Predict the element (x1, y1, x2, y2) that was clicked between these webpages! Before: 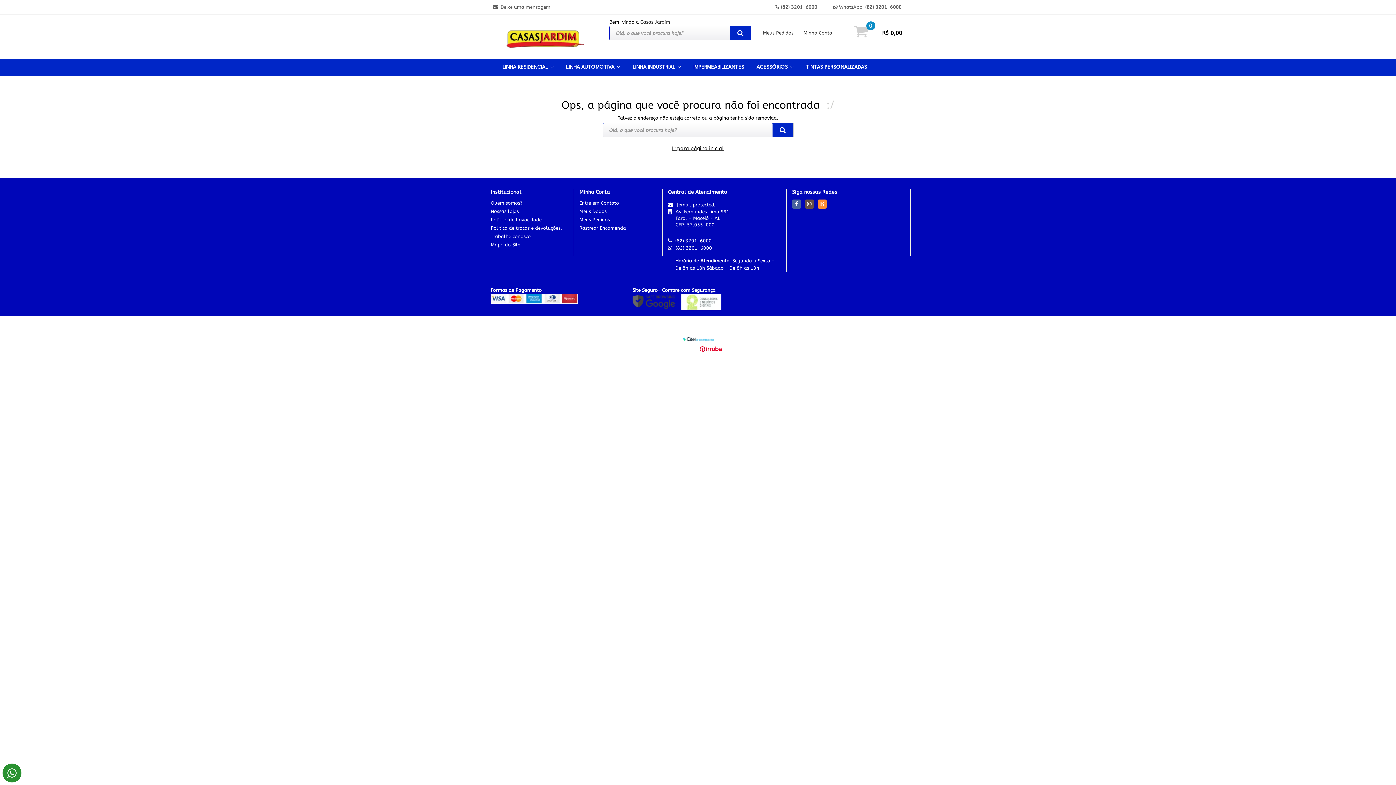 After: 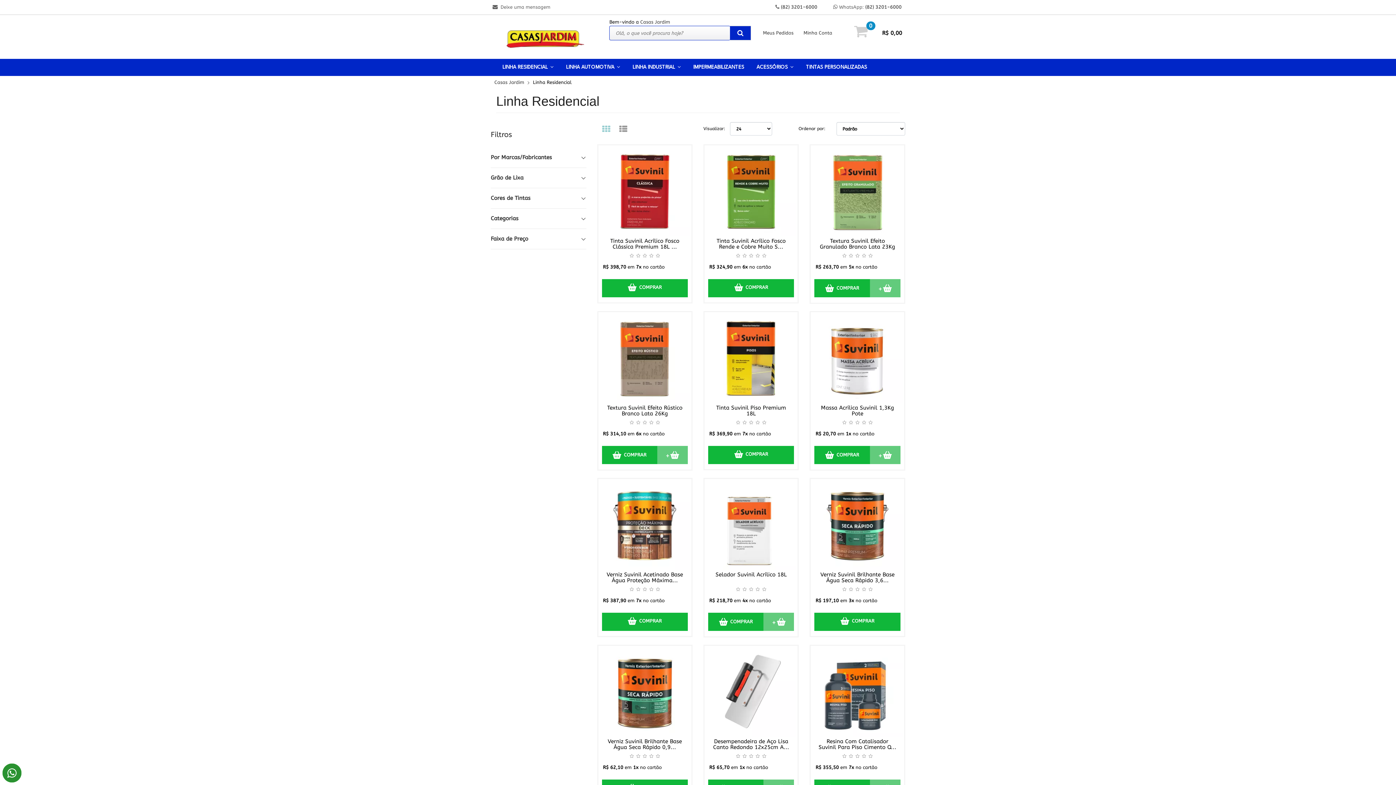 Action: bbox: (496, 58, 560, 76) label: LINHA RESIDENCIAL